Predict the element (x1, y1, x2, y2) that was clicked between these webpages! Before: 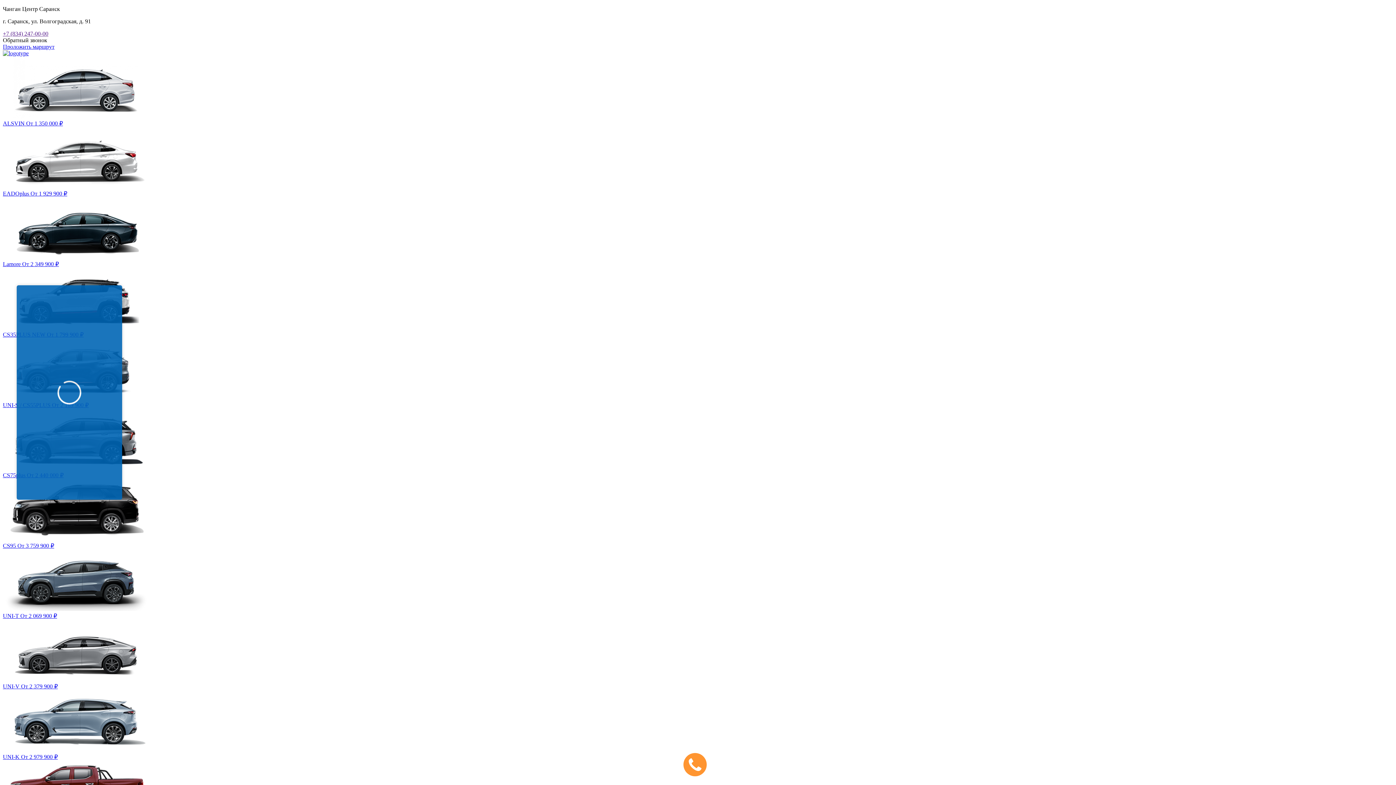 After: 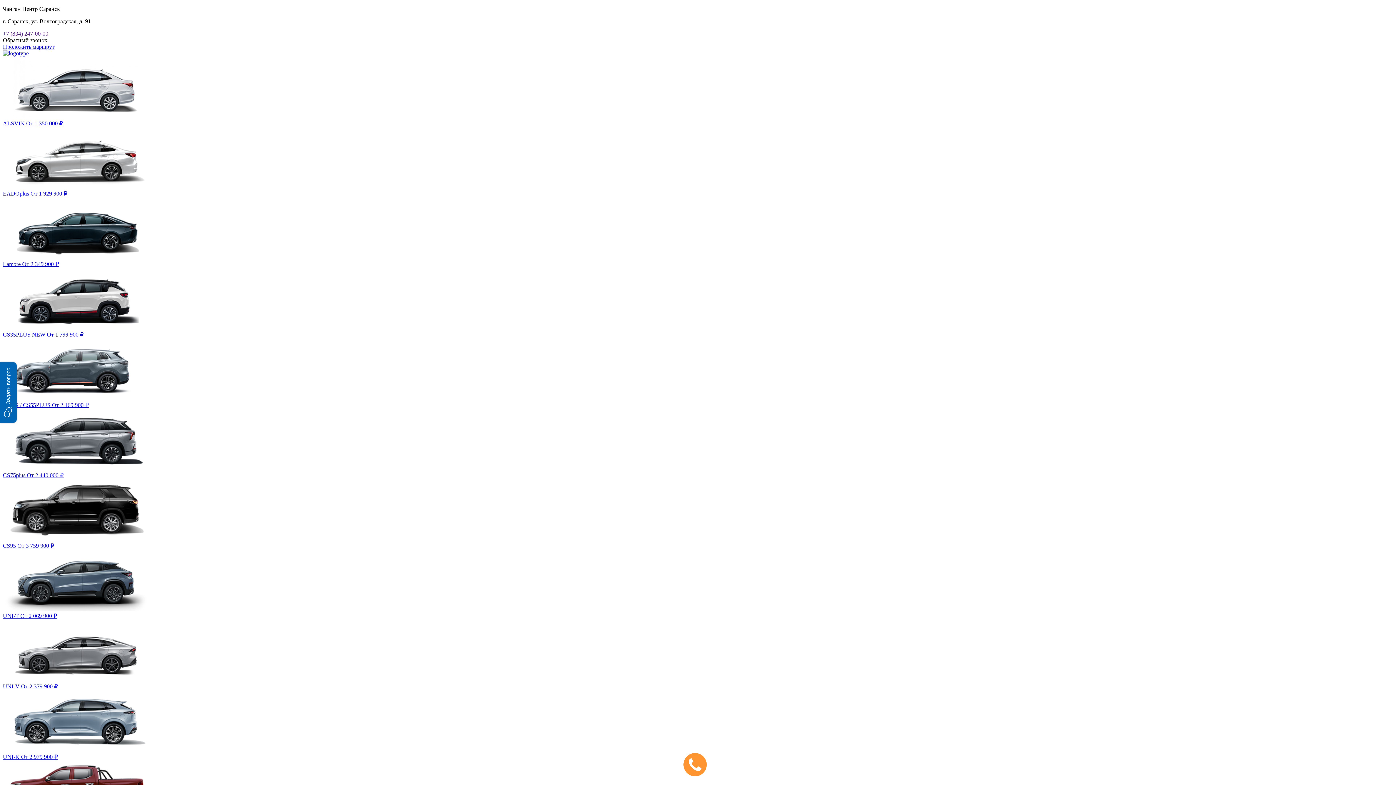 Action: bbox: (2, 408, 1393, 478) label: CS75plus От 2 440 000 ₽